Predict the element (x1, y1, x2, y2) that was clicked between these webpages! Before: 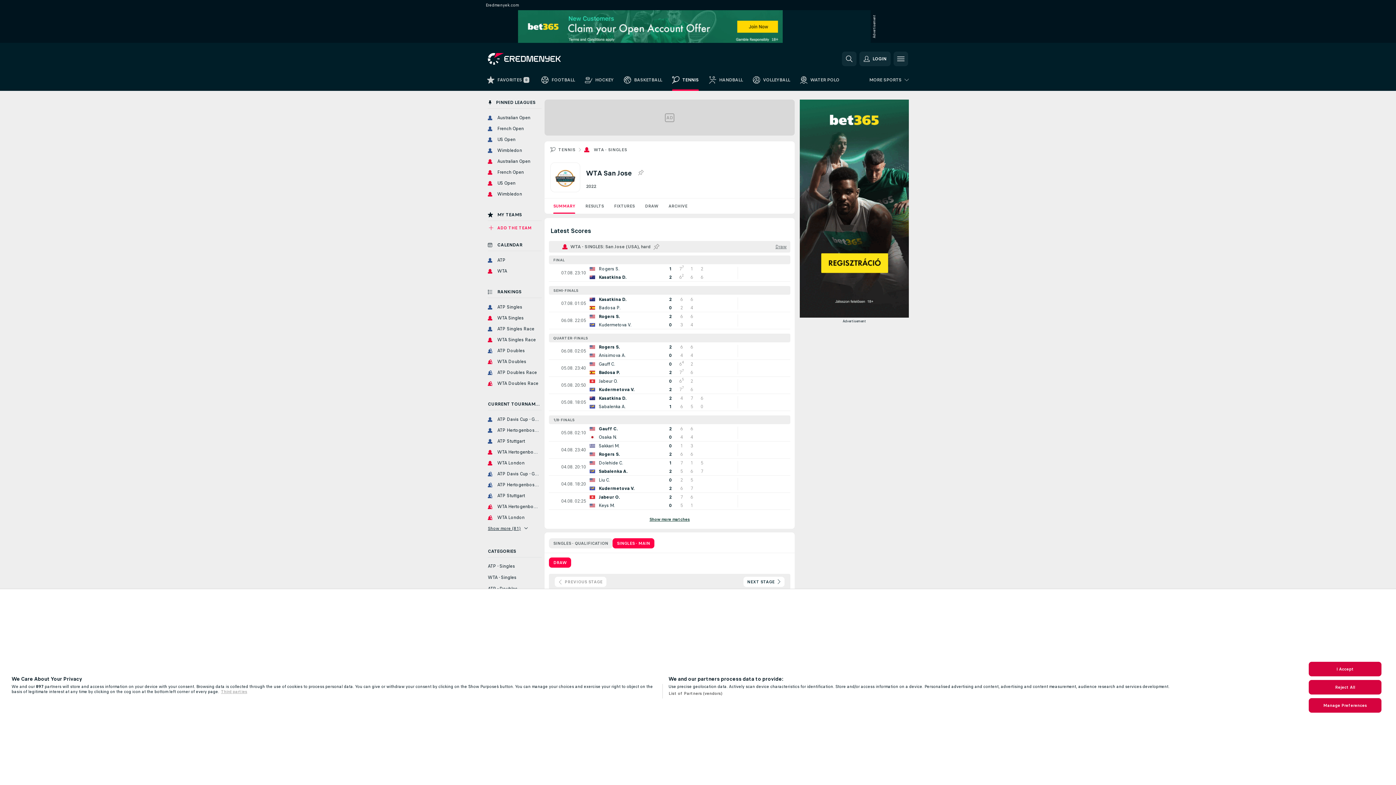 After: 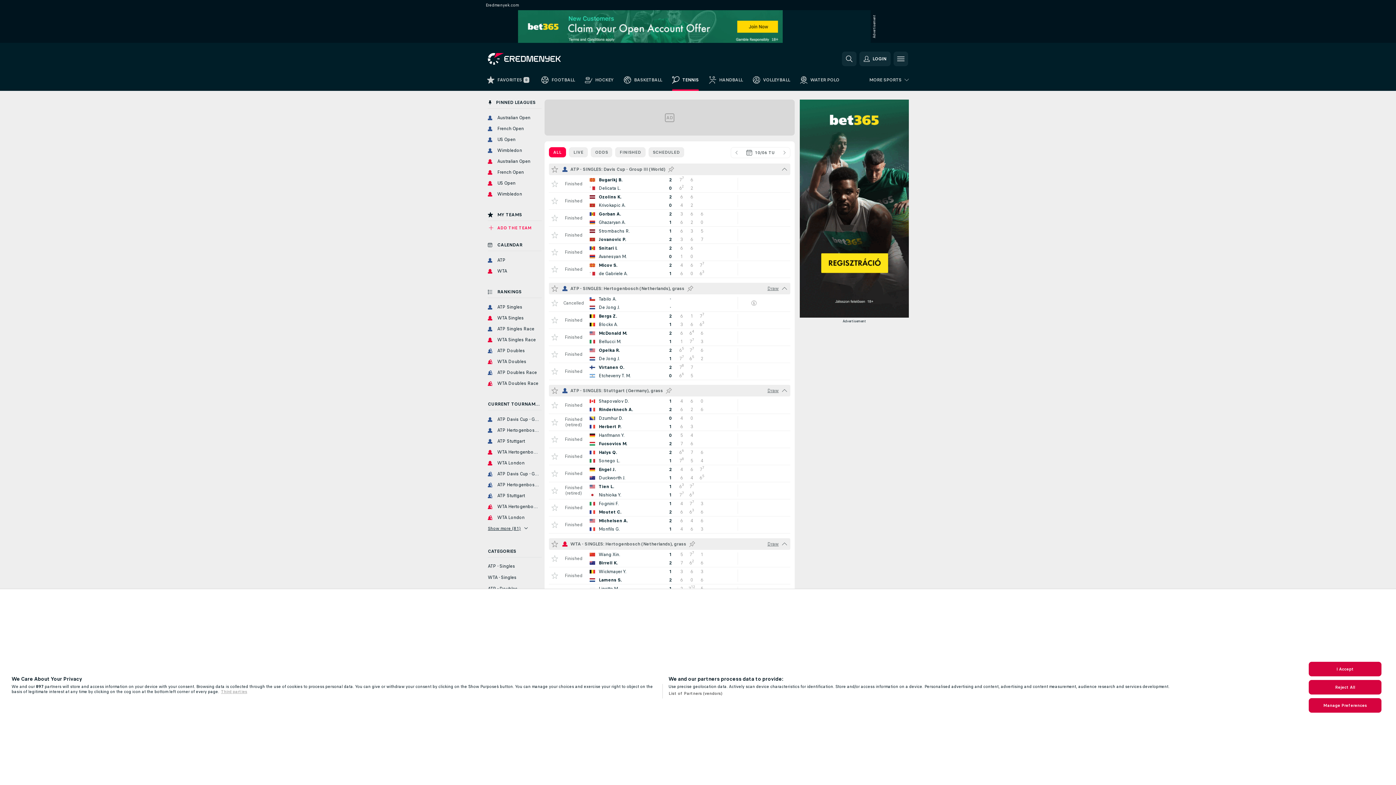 Action: label: TENNIS bbox: (667, 73, 704, 90)